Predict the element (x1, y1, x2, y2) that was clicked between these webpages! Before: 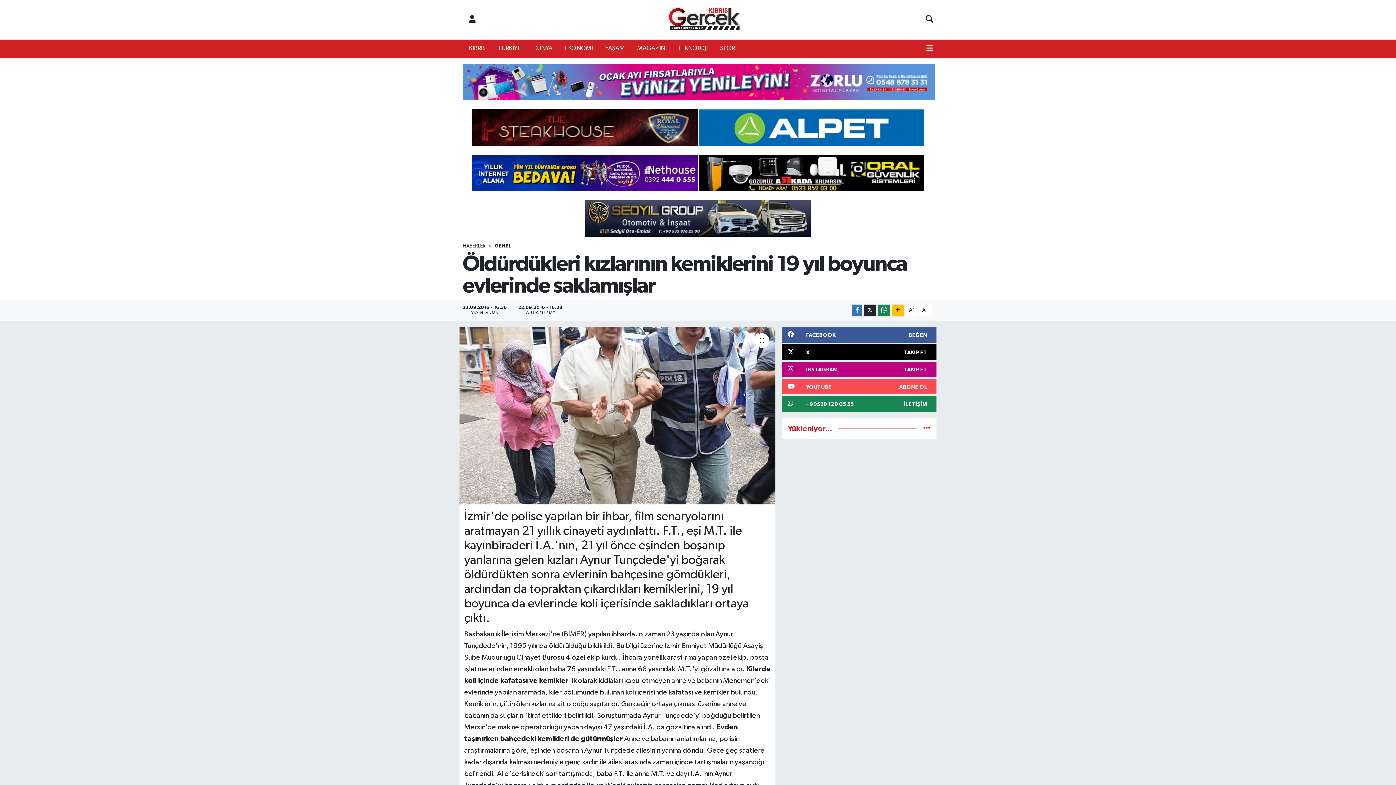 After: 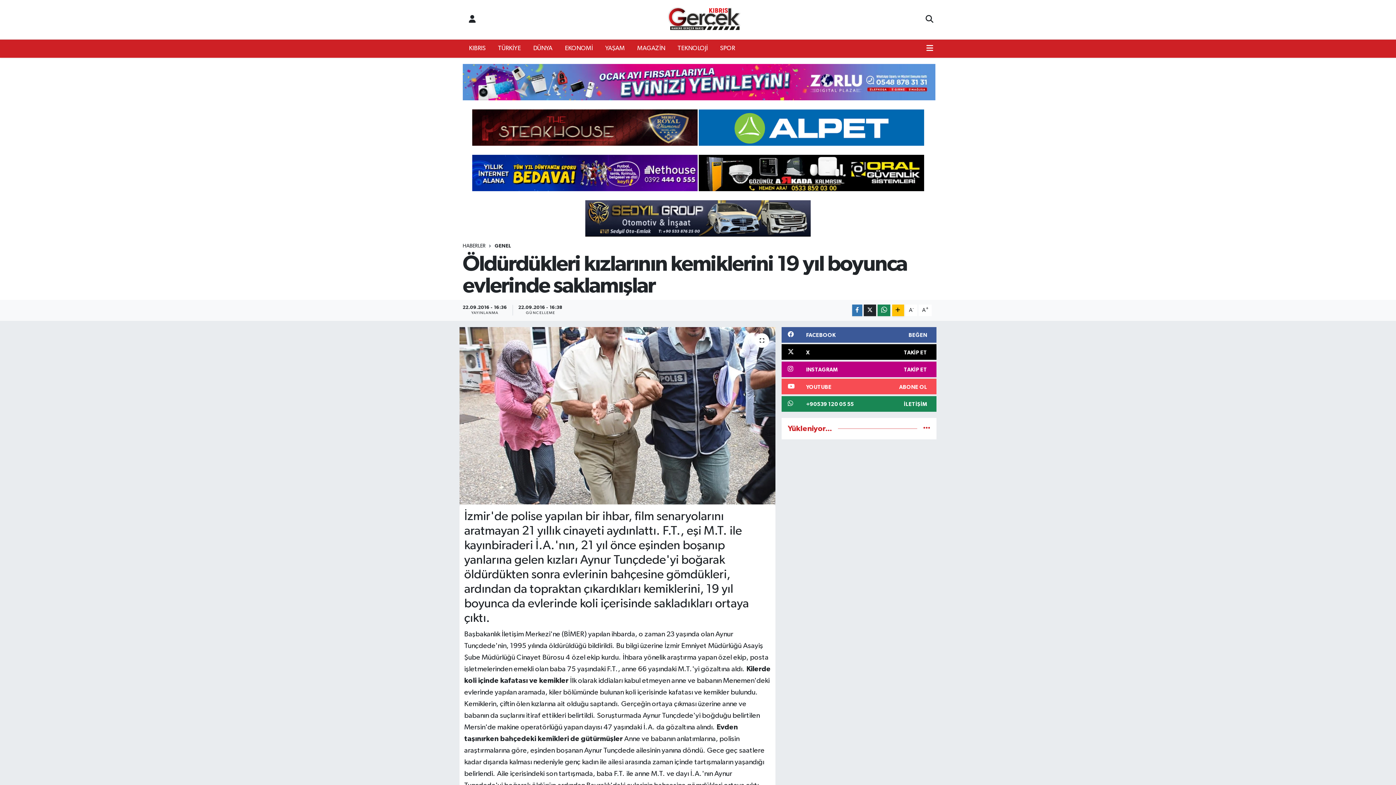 Action: bbox: (781, 396, 936, 411) label: +90539 120 05 55
İLETİŞİM